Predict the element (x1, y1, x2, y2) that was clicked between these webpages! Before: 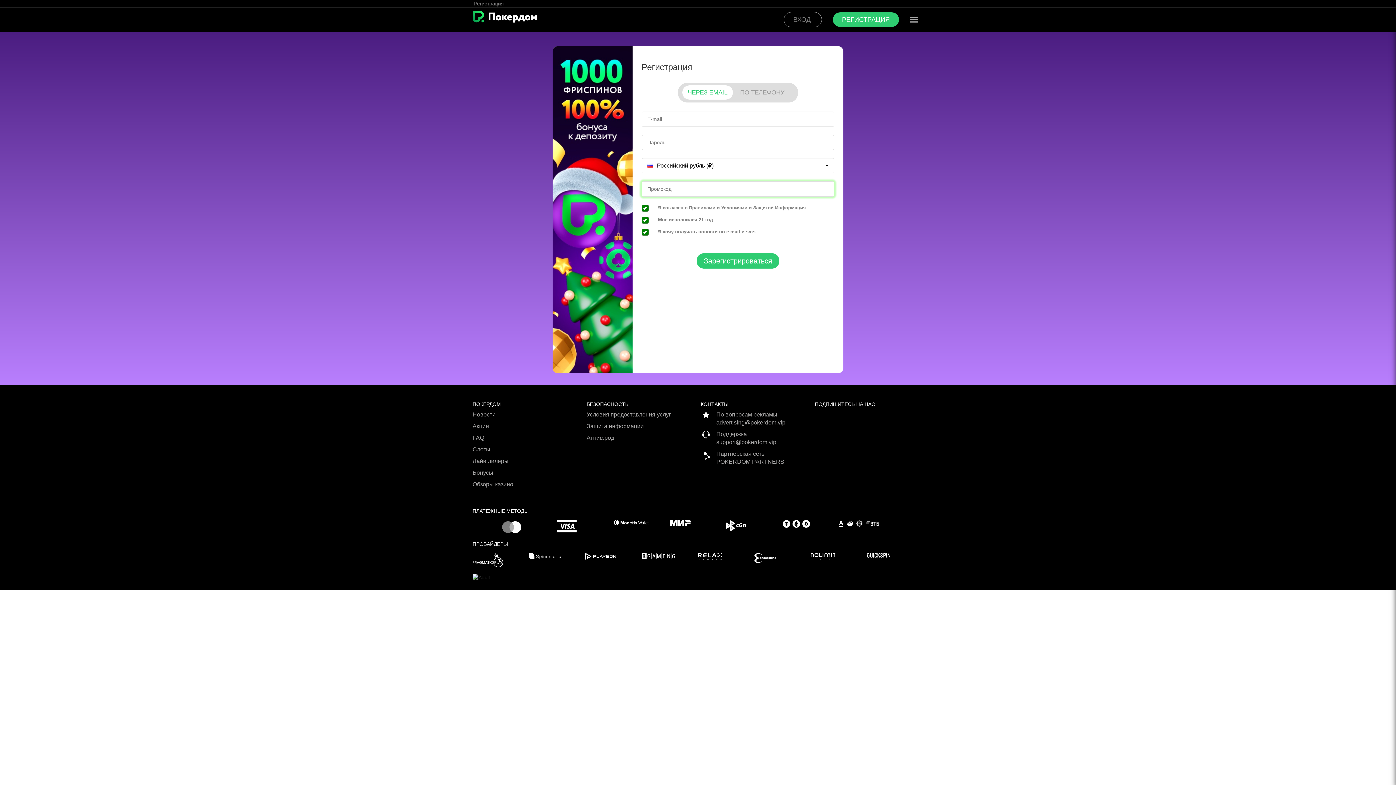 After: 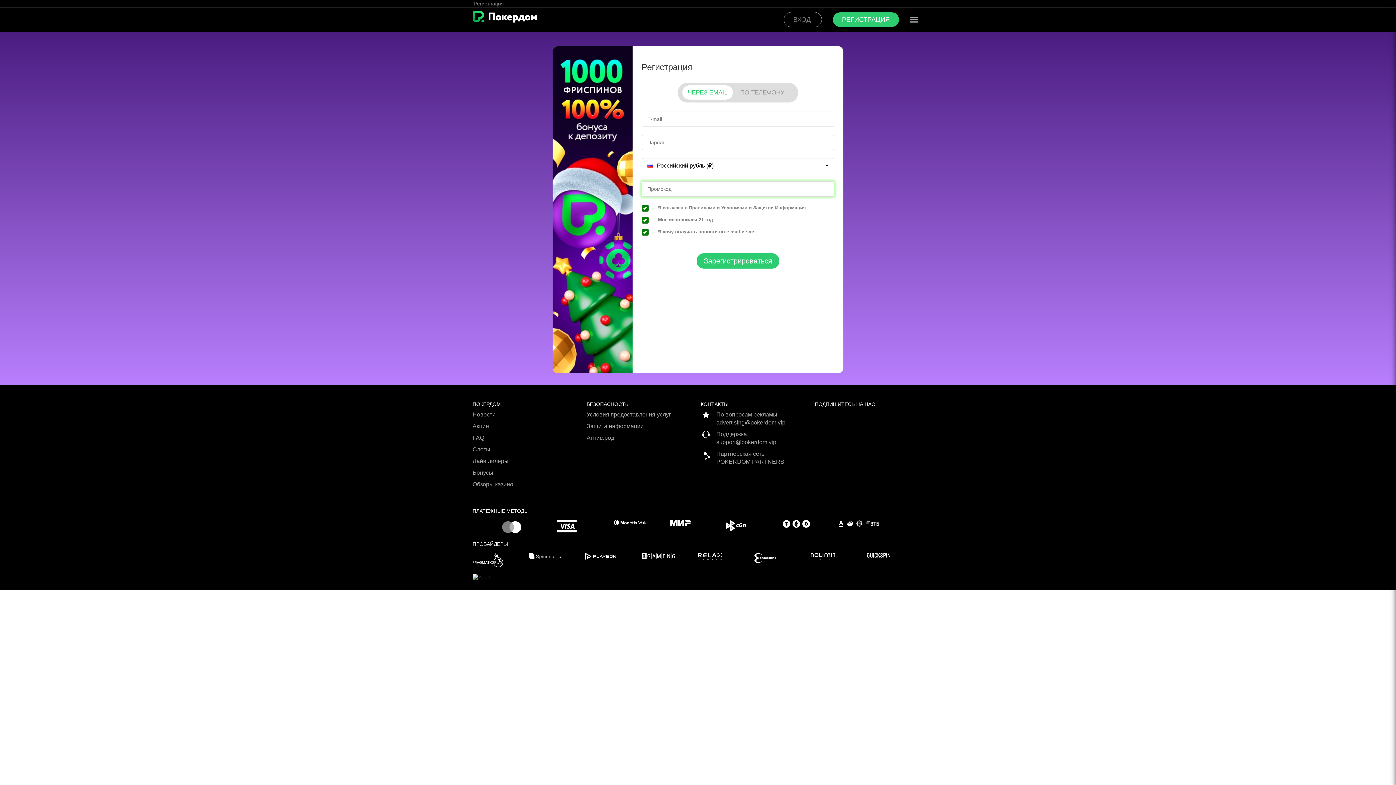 Action: bbox: (670, 520, 725, 526)